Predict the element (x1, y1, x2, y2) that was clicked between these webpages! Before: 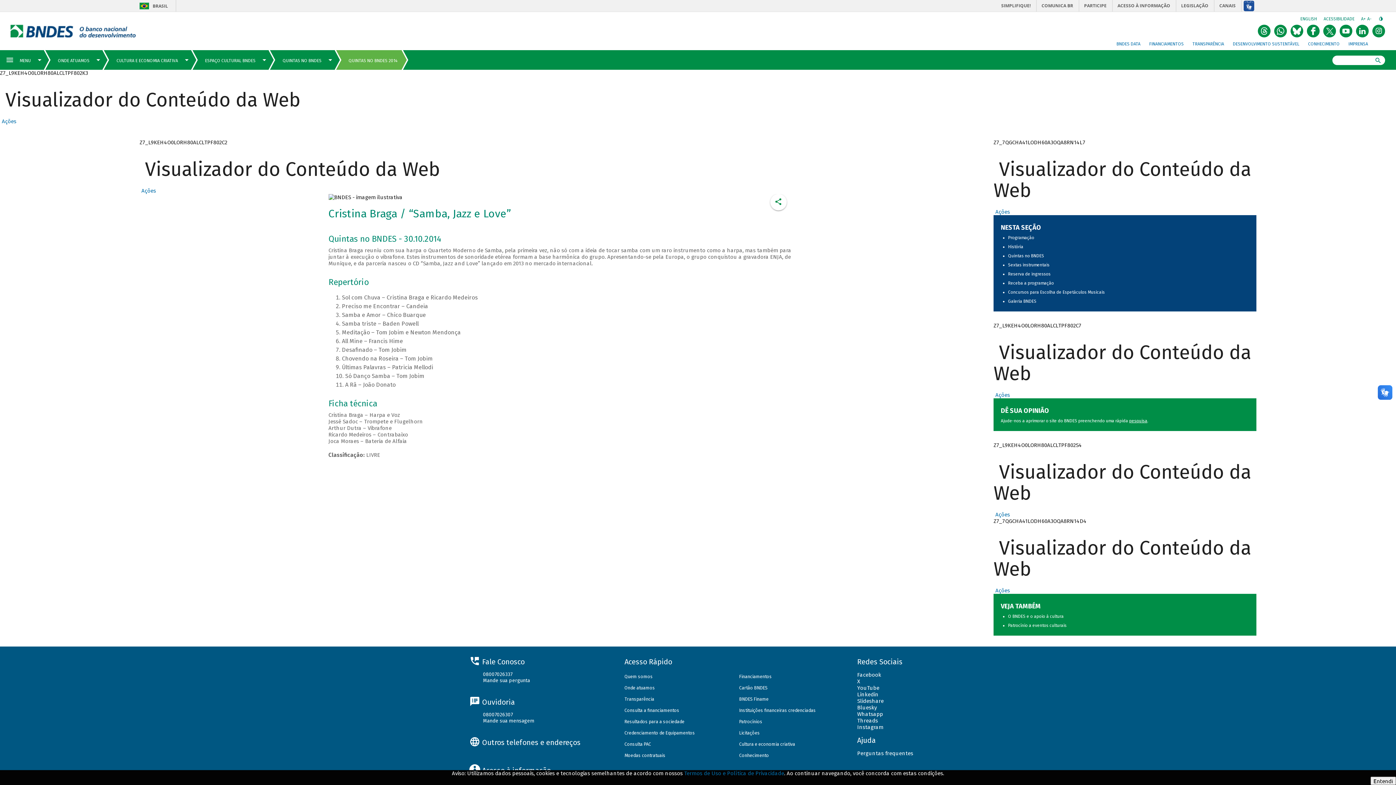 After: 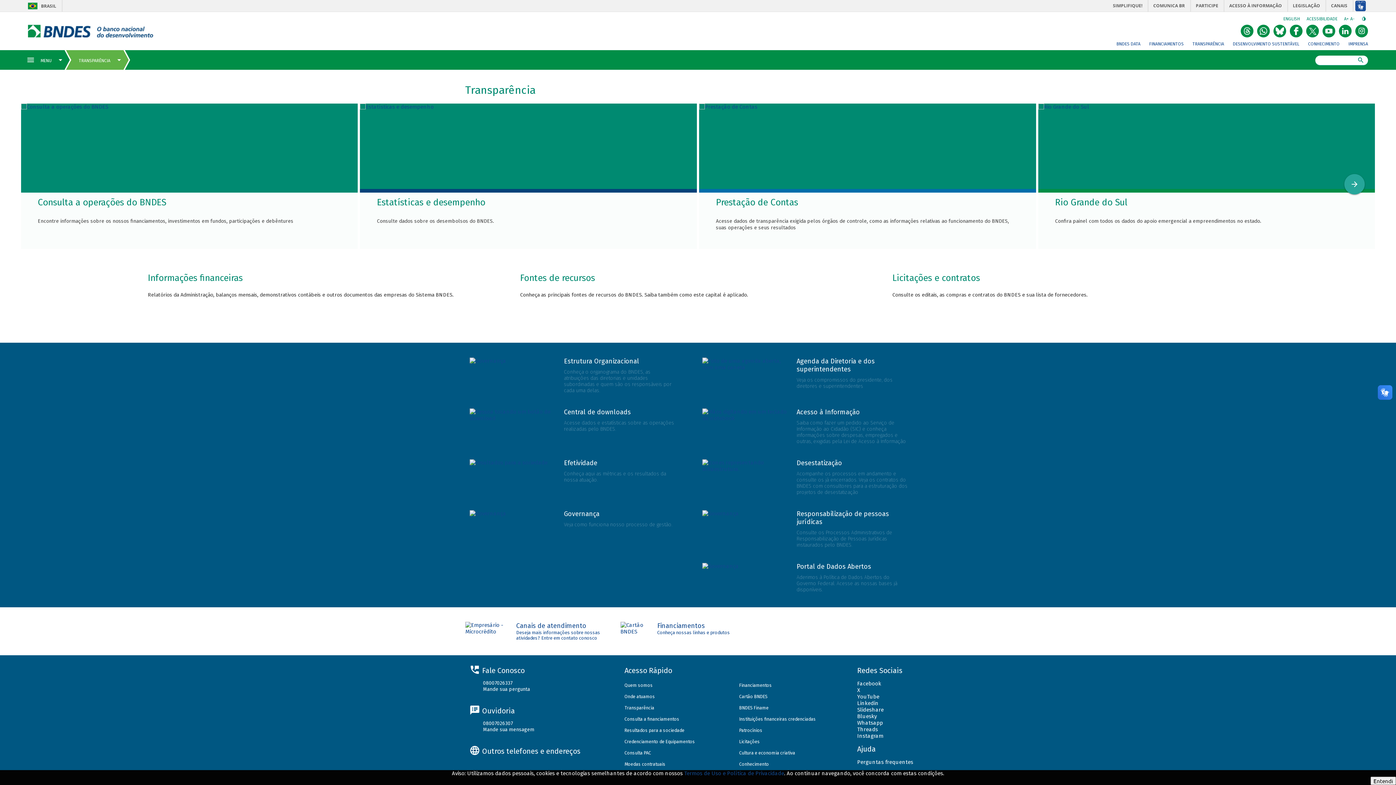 Action: bbox: (624, 696, 654, 702) label: Transparência